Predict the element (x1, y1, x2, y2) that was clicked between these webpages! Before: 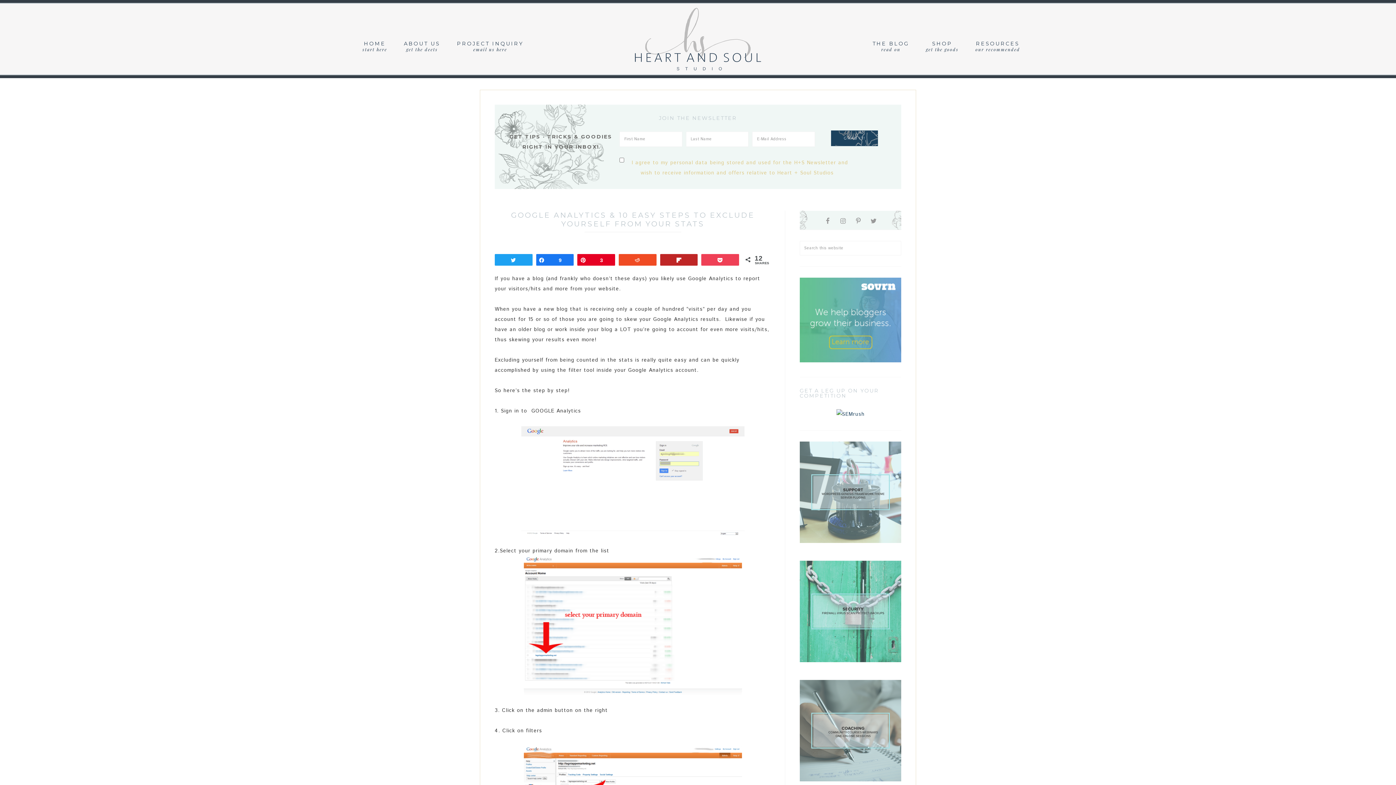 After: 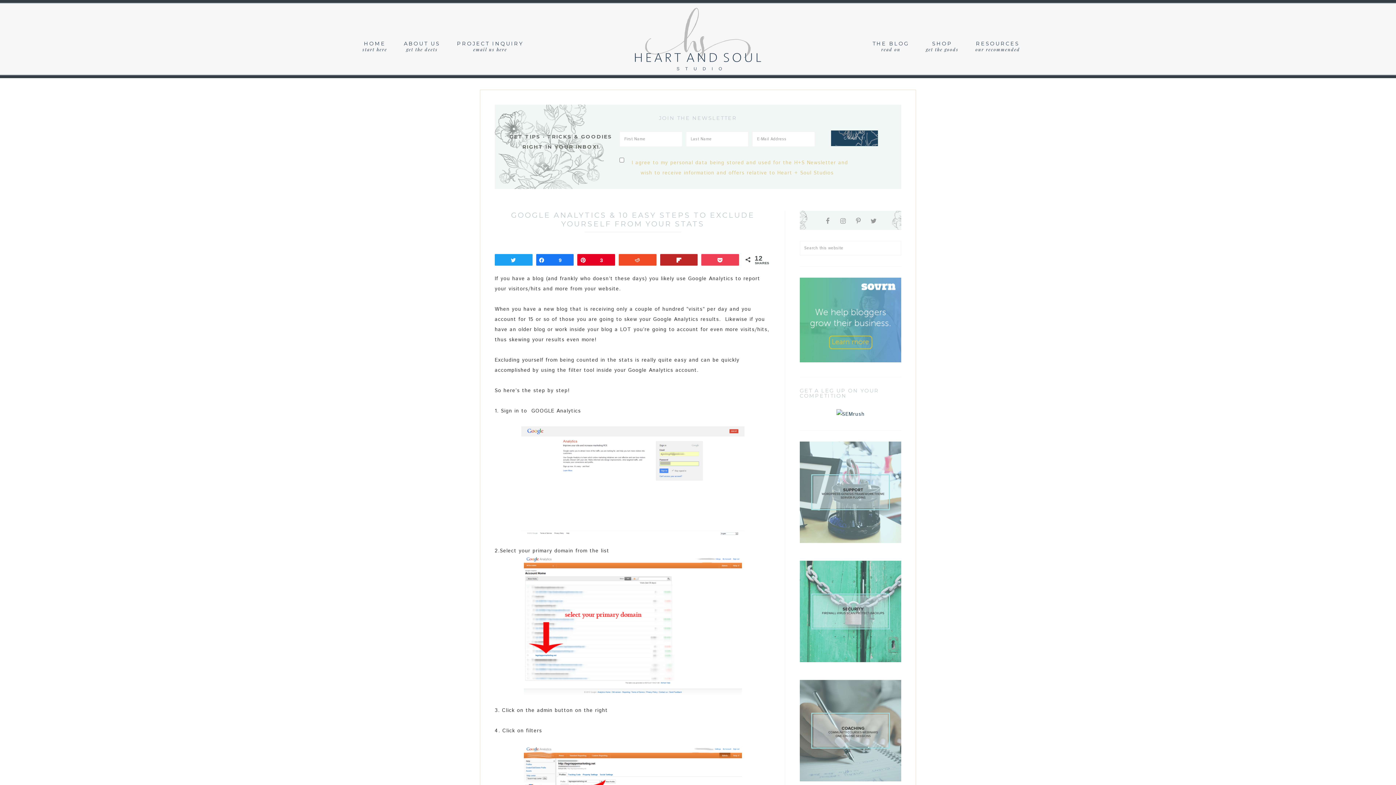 Action: label: Share
9 bbox: (536, 254, 573, 265)